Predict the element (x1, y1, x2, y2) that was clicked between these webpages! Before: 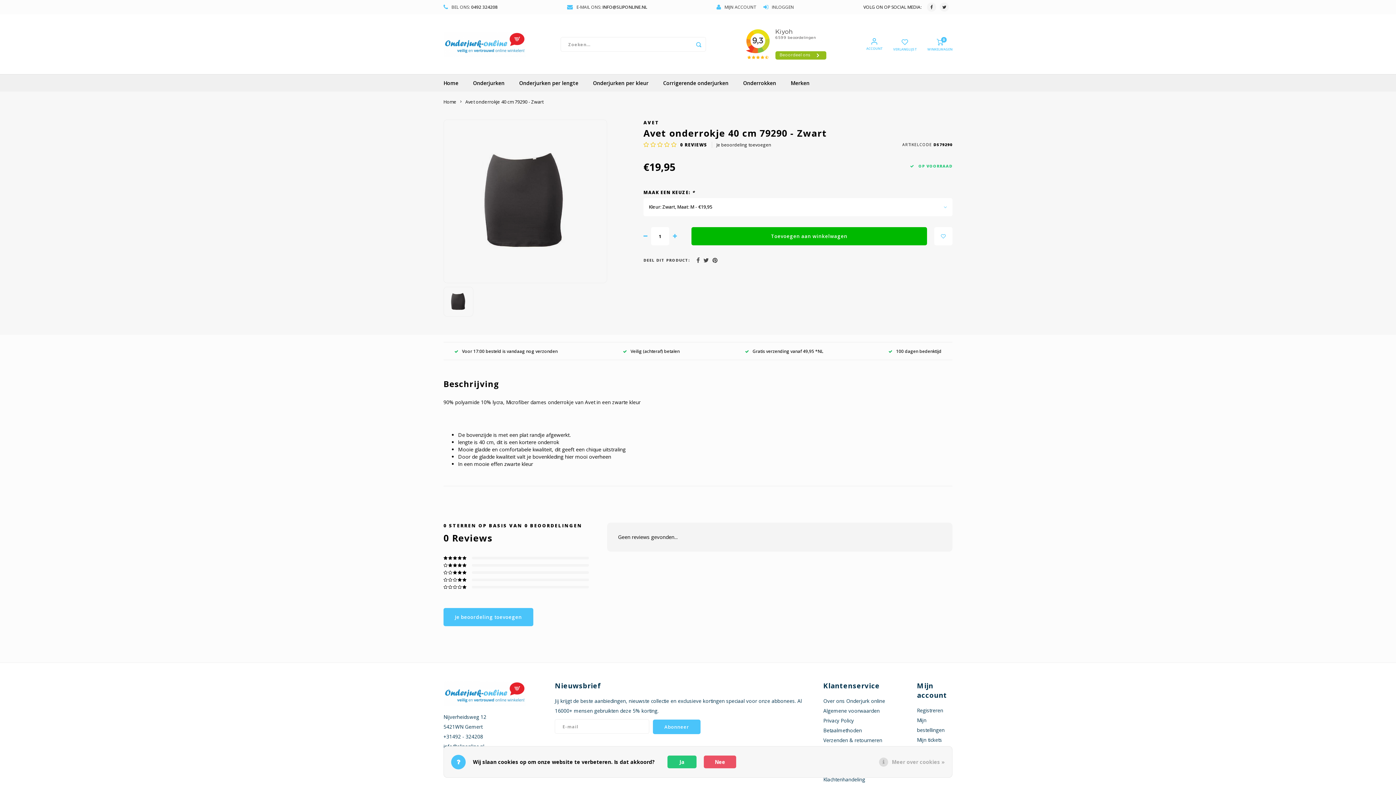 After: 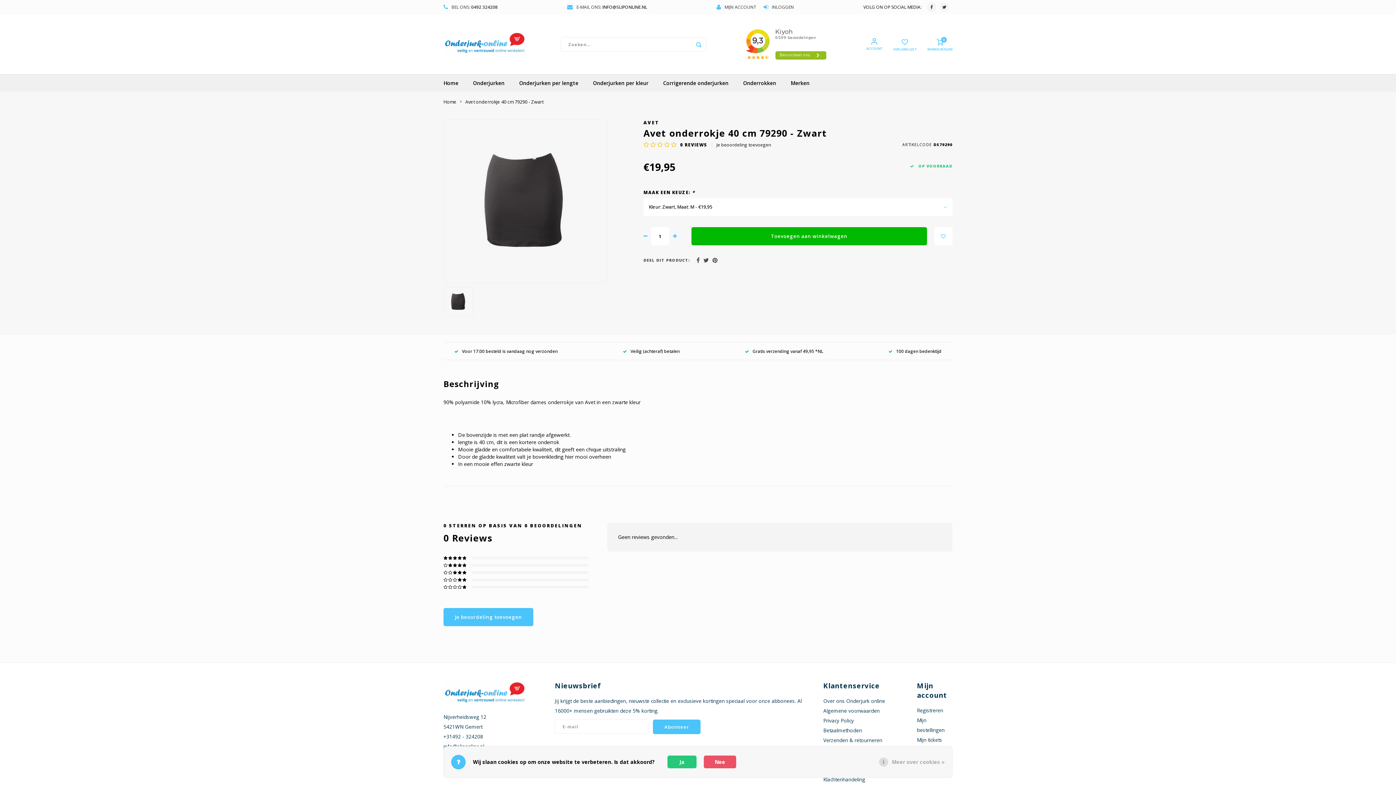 Action: bbox: (643, 232, 647, 240)